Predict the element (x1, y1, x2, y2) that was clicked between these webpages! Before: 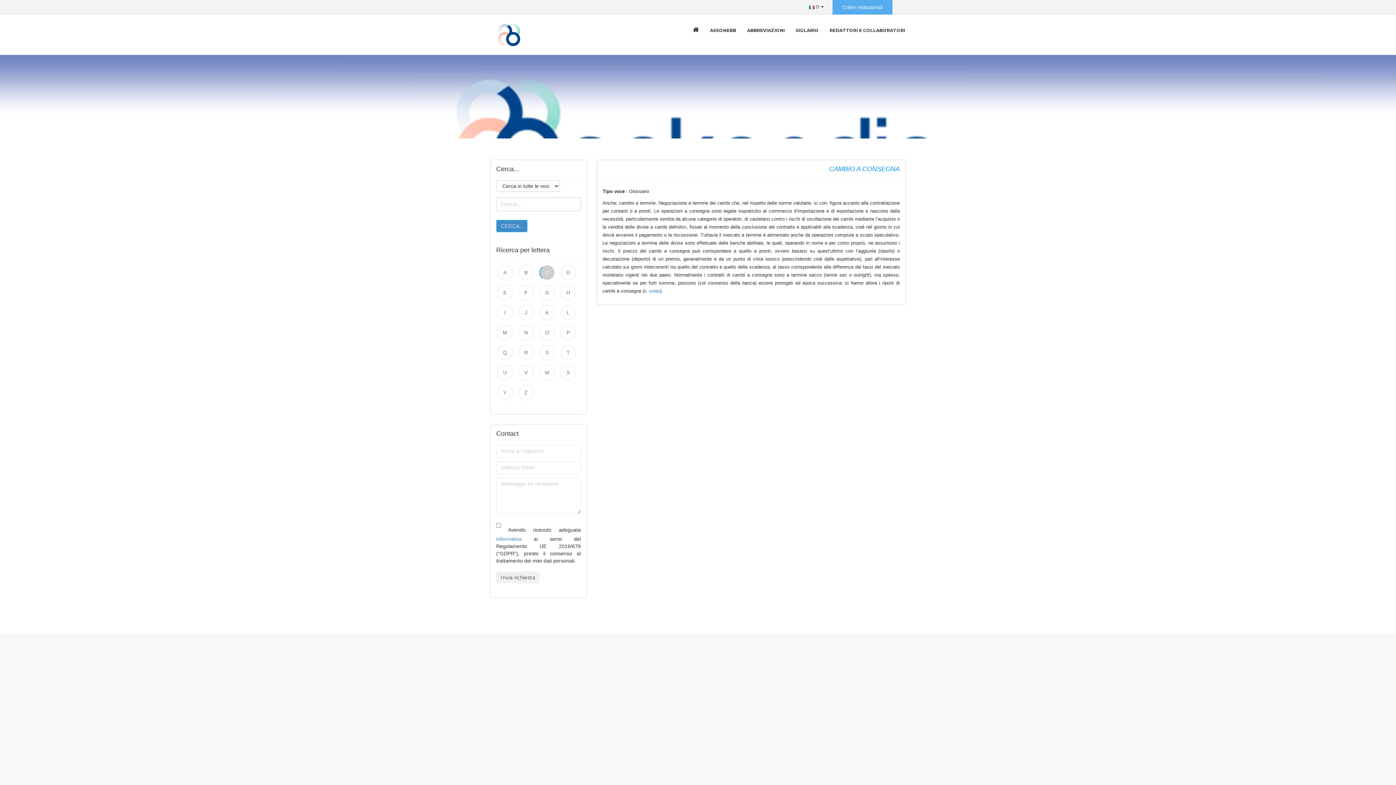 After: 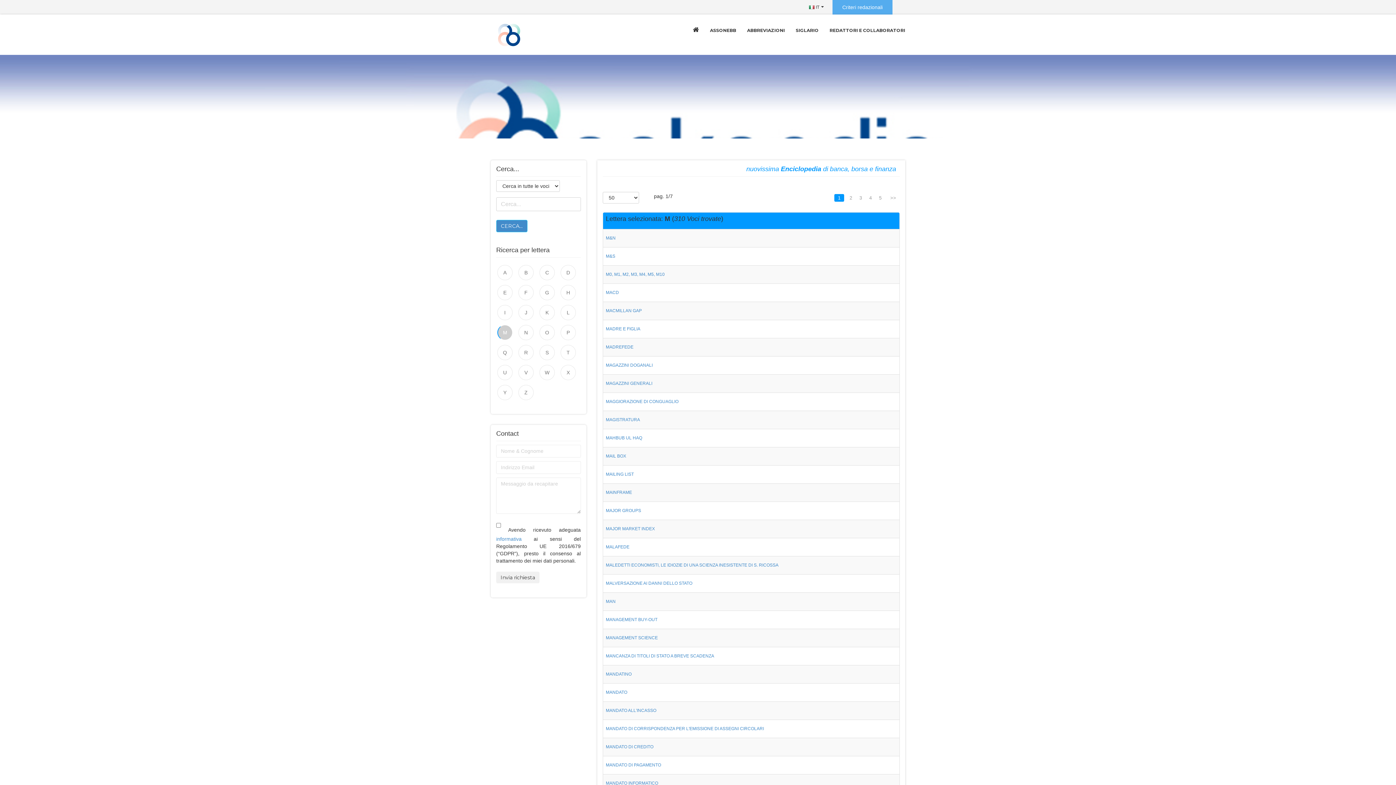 Action: bbox: (497, 324, 512, 340) label: M